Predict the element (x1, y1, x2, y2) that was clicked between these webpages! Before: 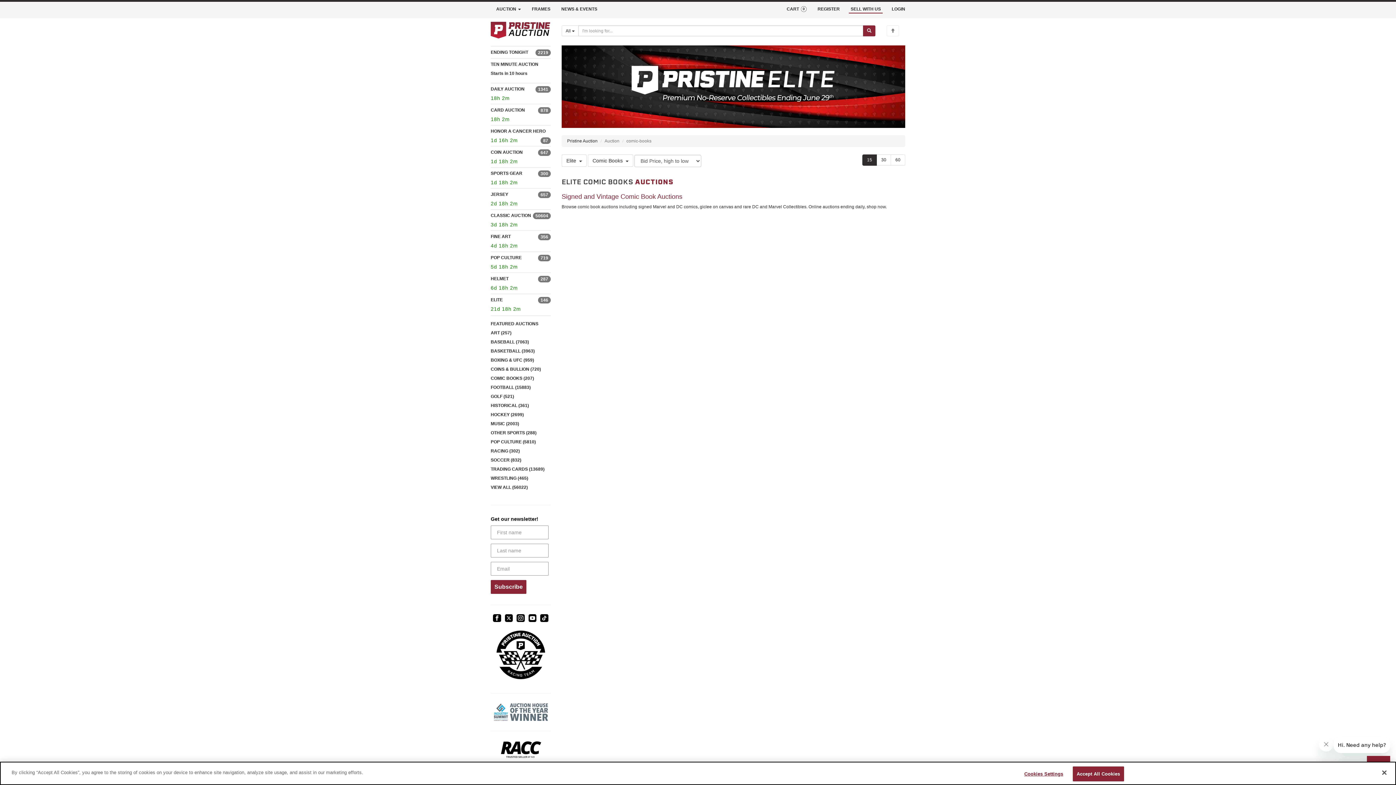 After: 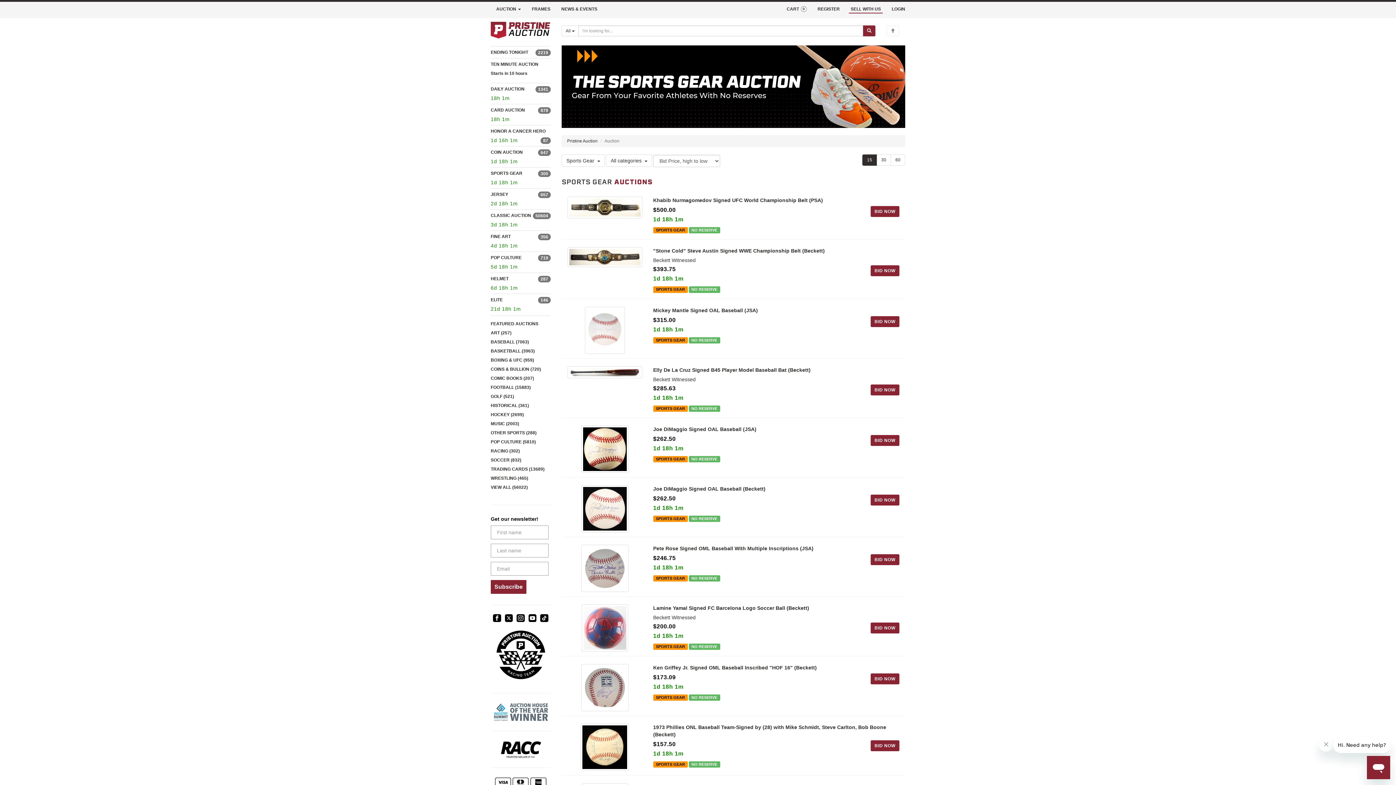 Action: label: SPORTS GEAR
300 bbox: (490, 170, 522, 175)